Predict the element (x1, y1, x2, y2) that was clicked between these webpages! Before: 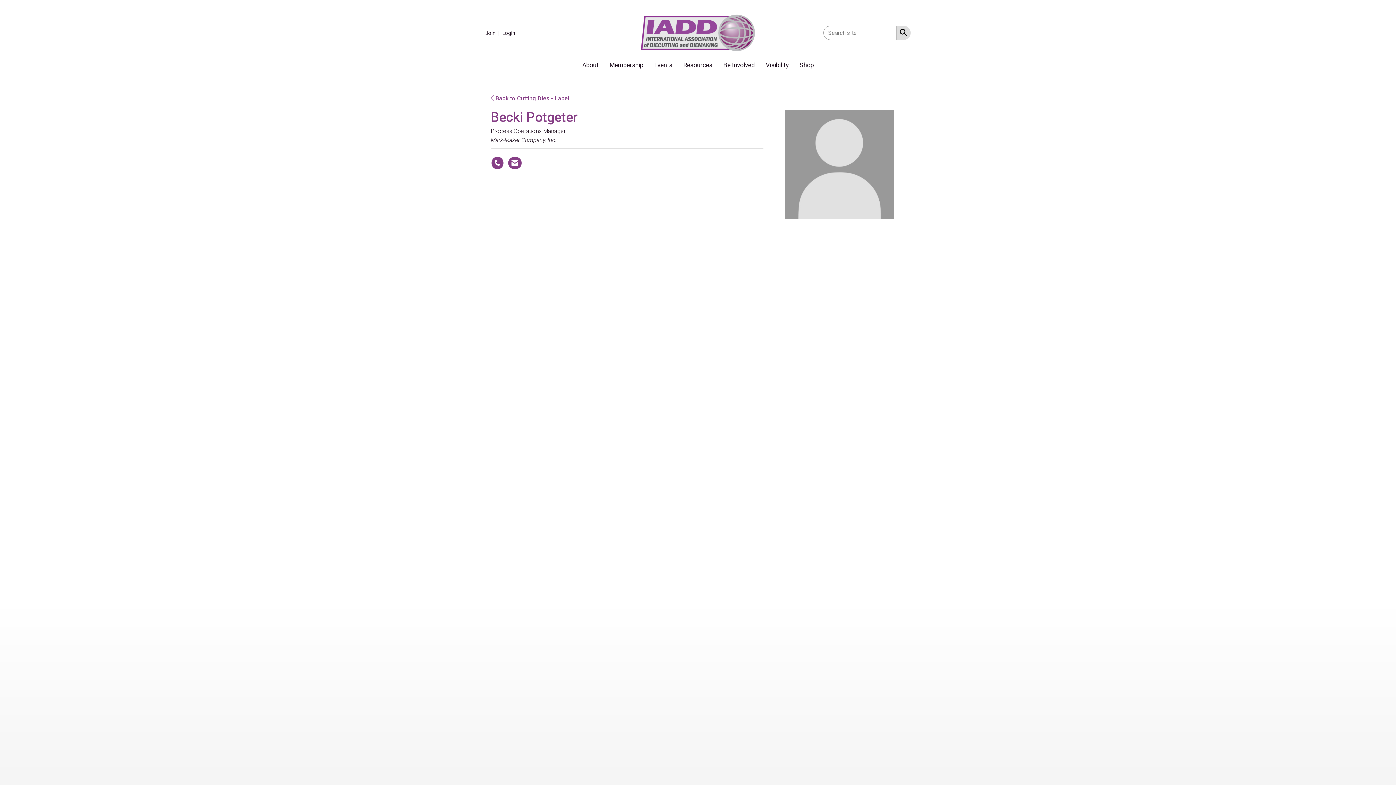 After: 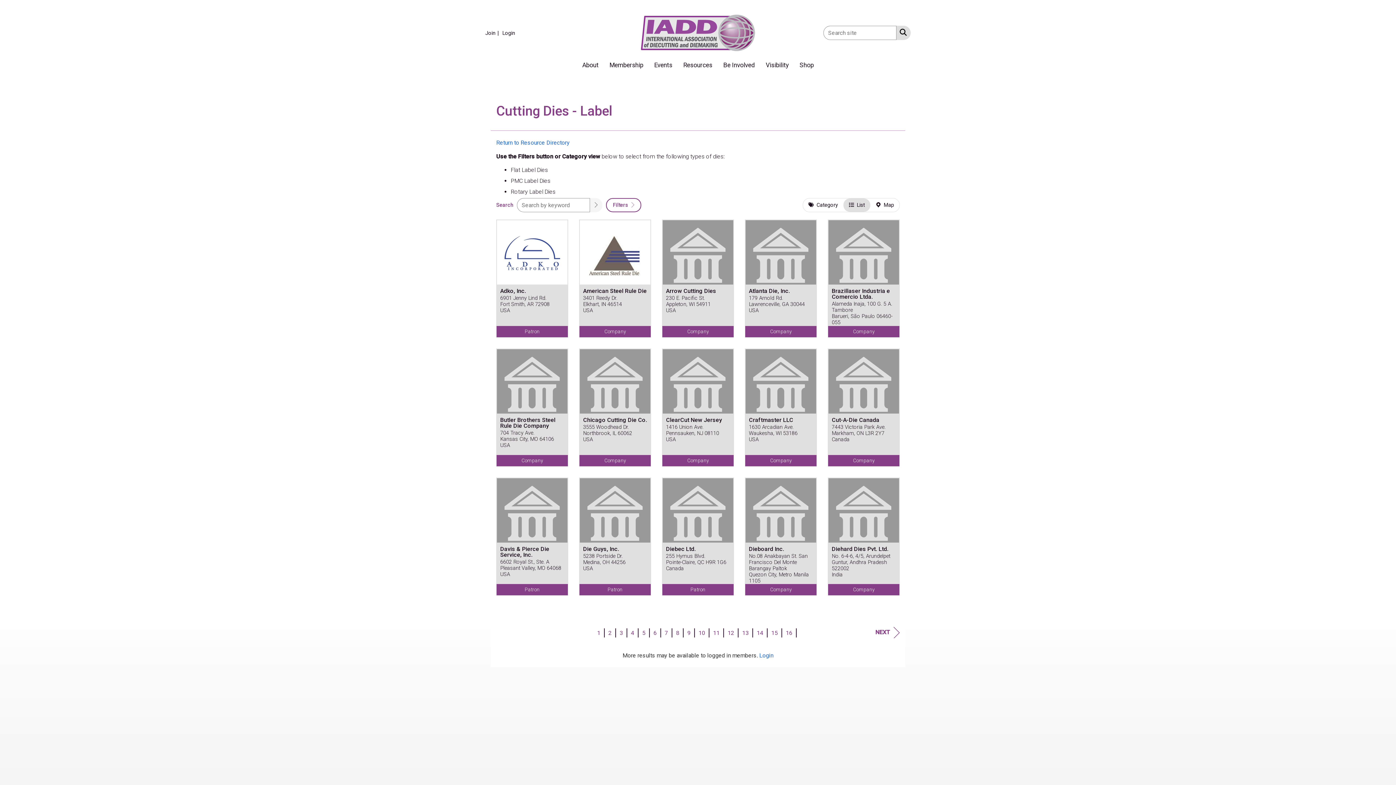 Action: bbox: (490, 94, 569, 101) label:  Back to Cutting Dies - Label